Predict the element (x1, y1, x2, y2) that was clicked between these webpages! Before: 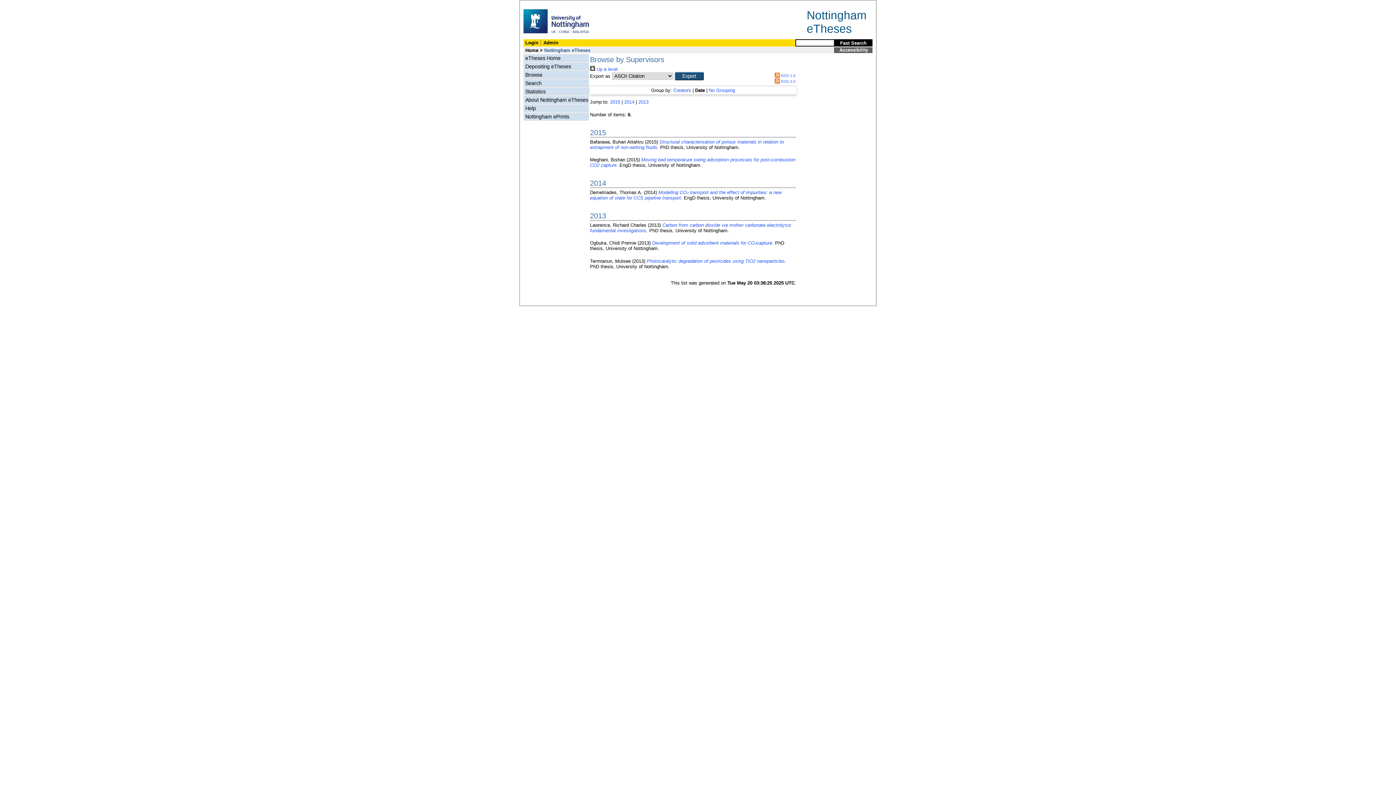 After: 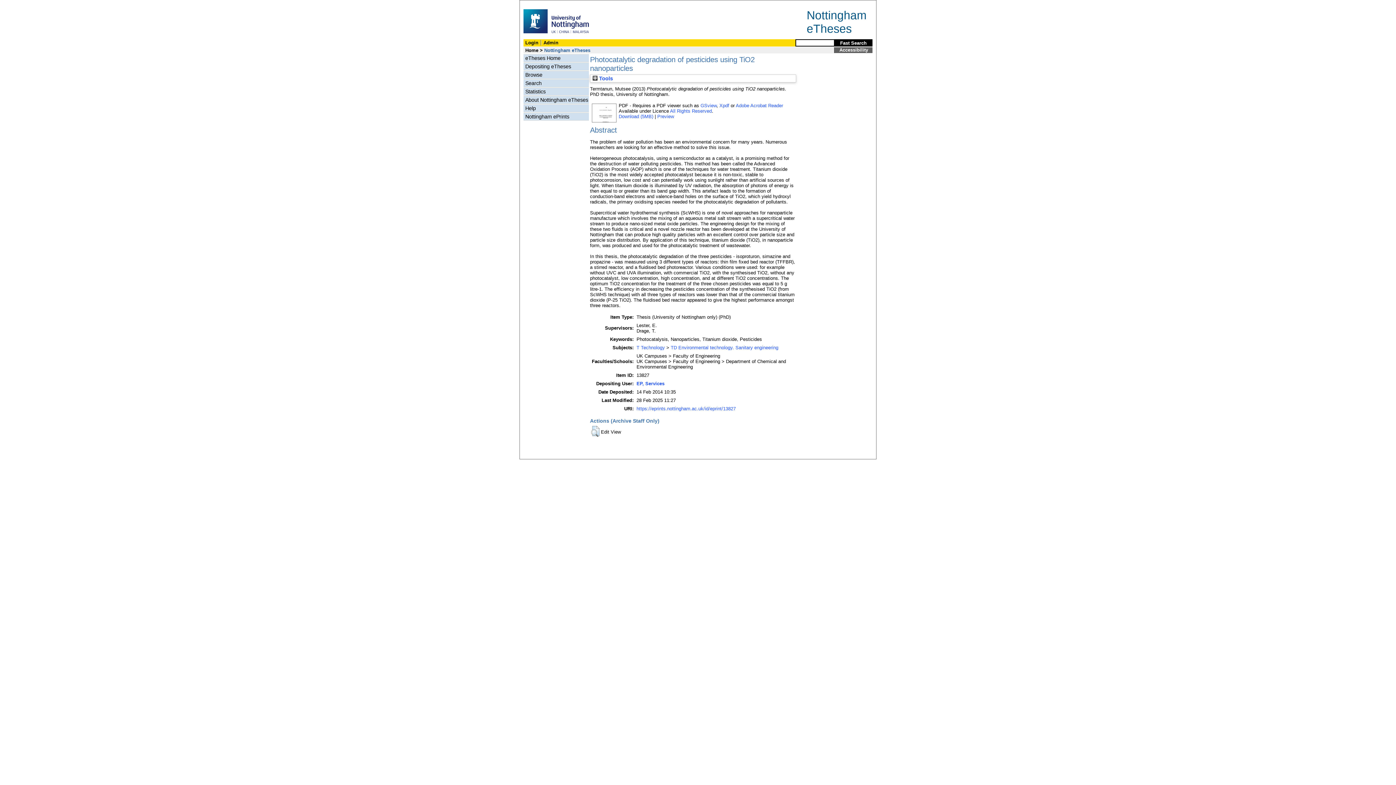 Action: bbox: (646, 258, 786, 263) label: Photocatalytic degradation of pesticides using TiO2 nanoparticles.